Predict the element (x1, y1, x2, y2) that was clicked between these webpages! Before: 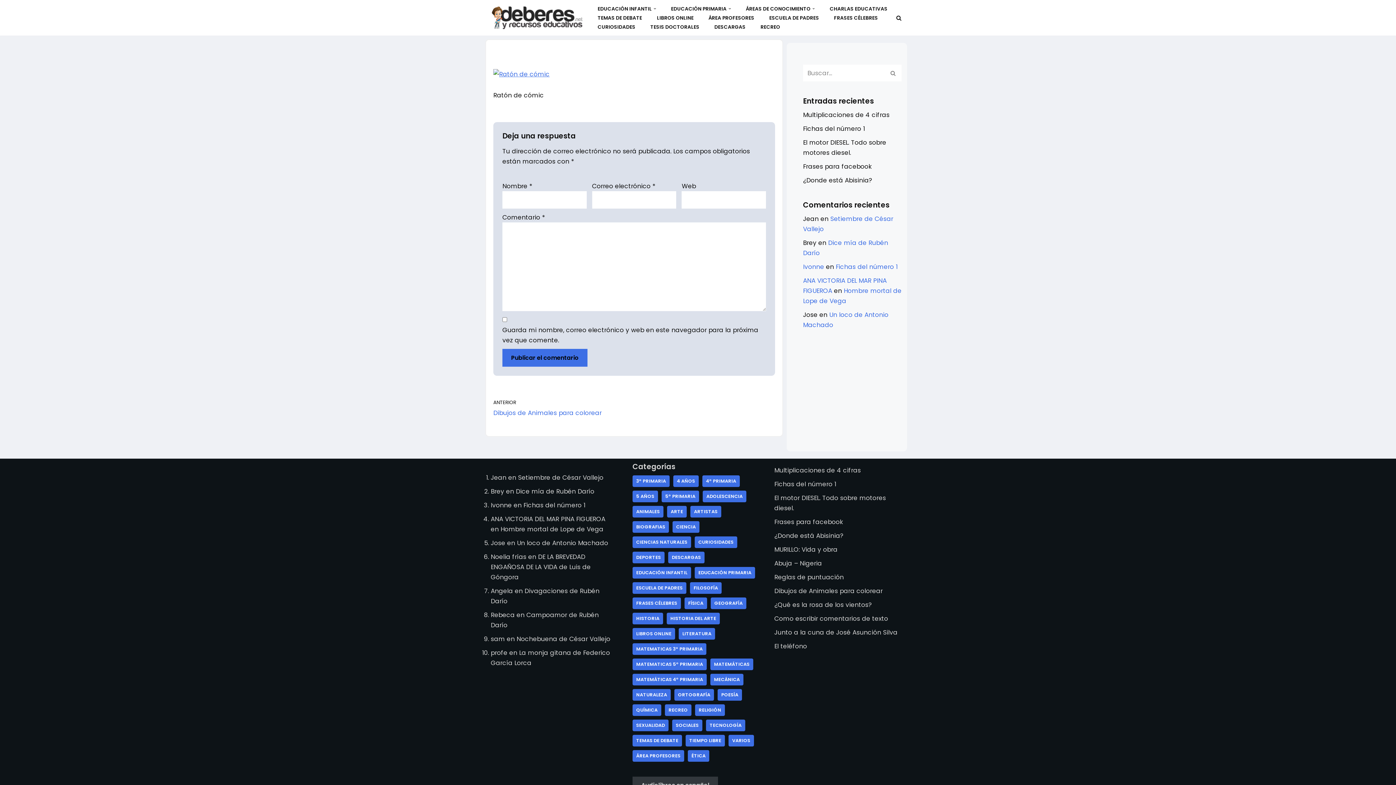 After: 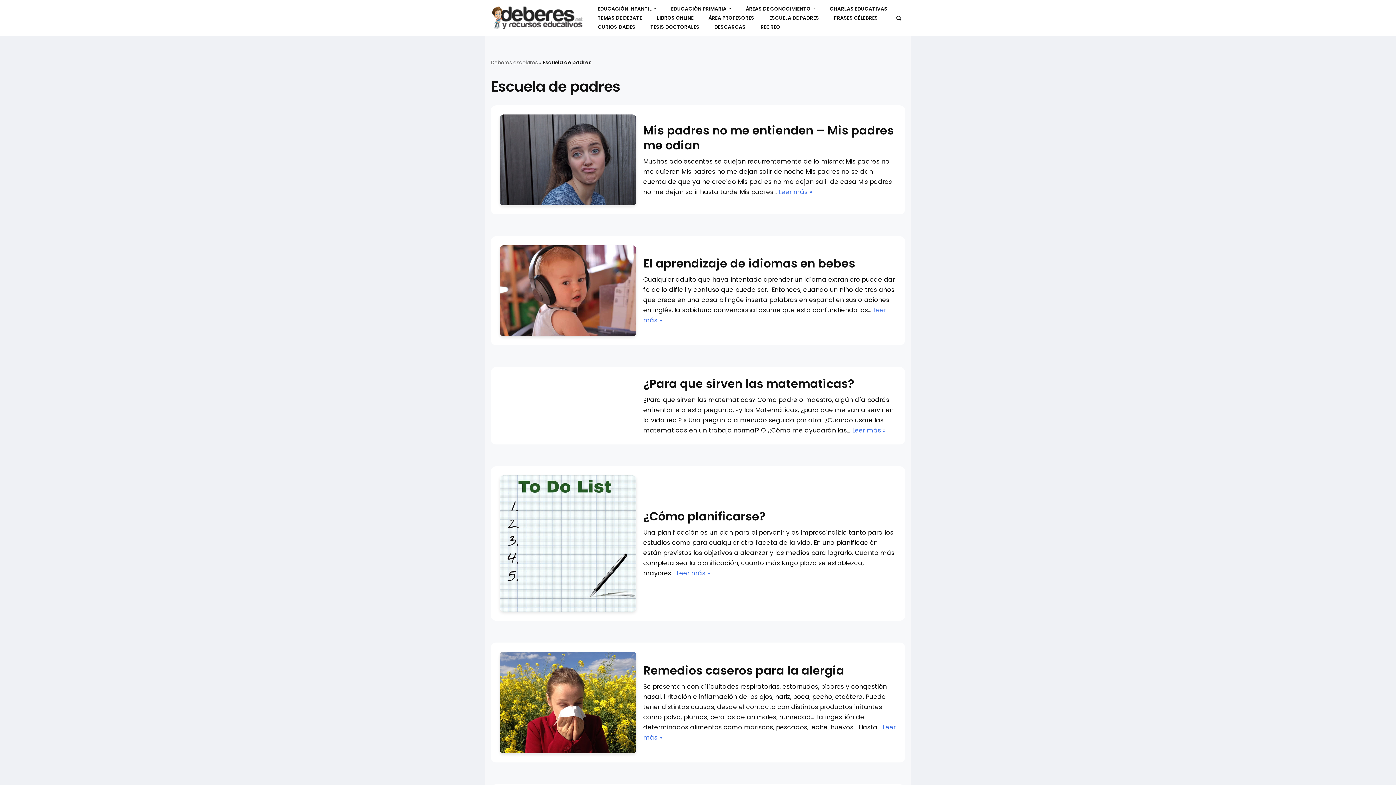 Action: label: Escuela de padres (41 elementos) bbox: (632, 582, 686, 594)